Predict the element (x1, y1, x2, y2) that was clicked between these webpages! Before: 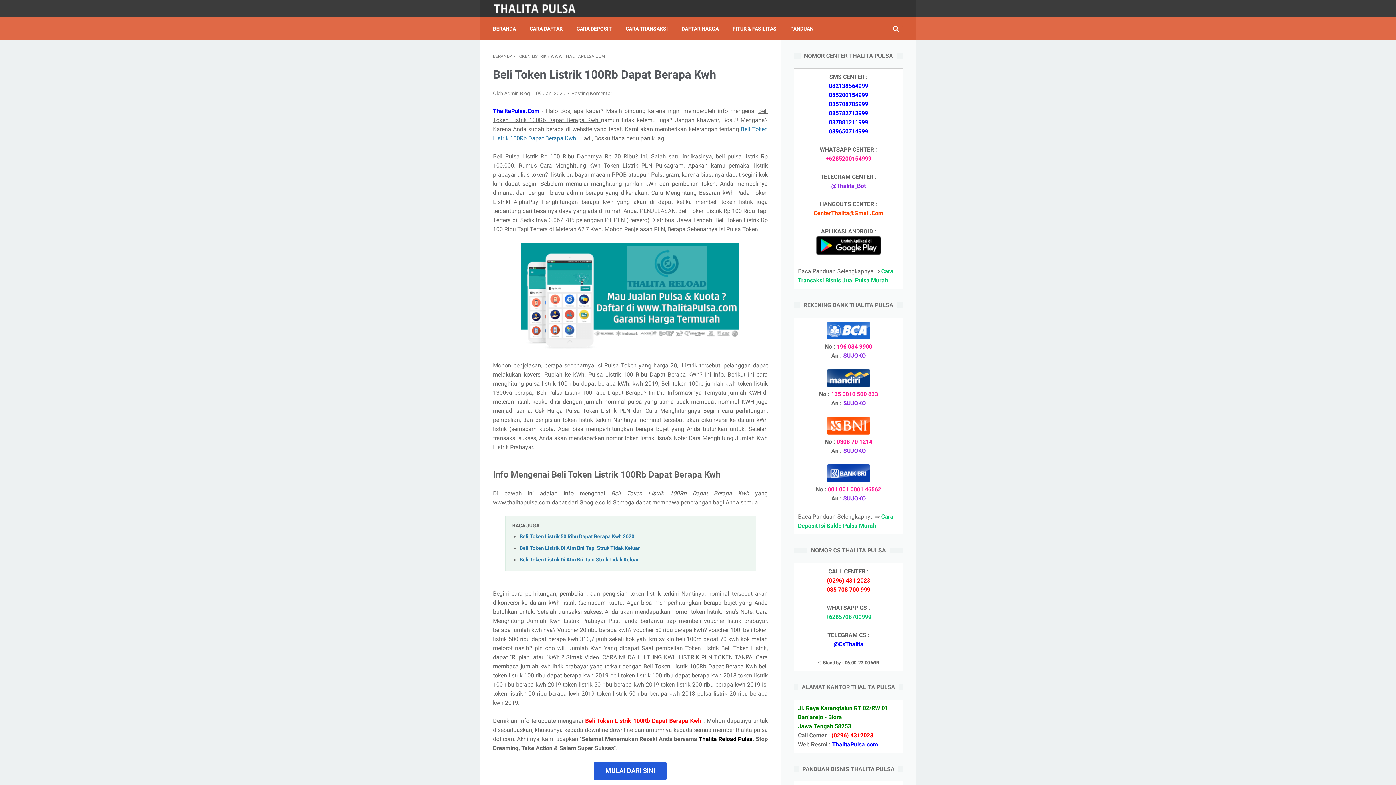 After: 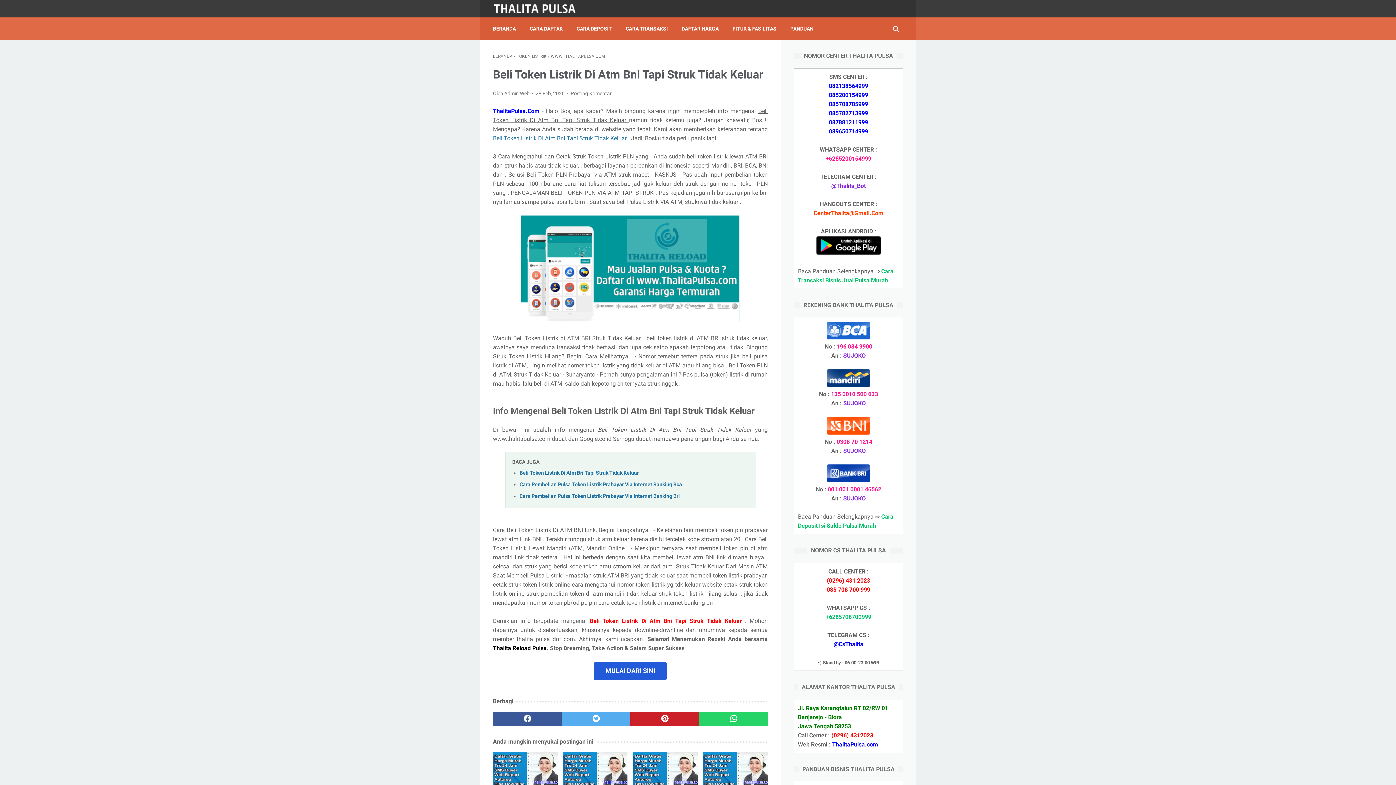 Action: label: Beli Token Listrik Di Atm Bni Tapi Struk Tidak Keluar bbox: (519, 545, 640, 551)